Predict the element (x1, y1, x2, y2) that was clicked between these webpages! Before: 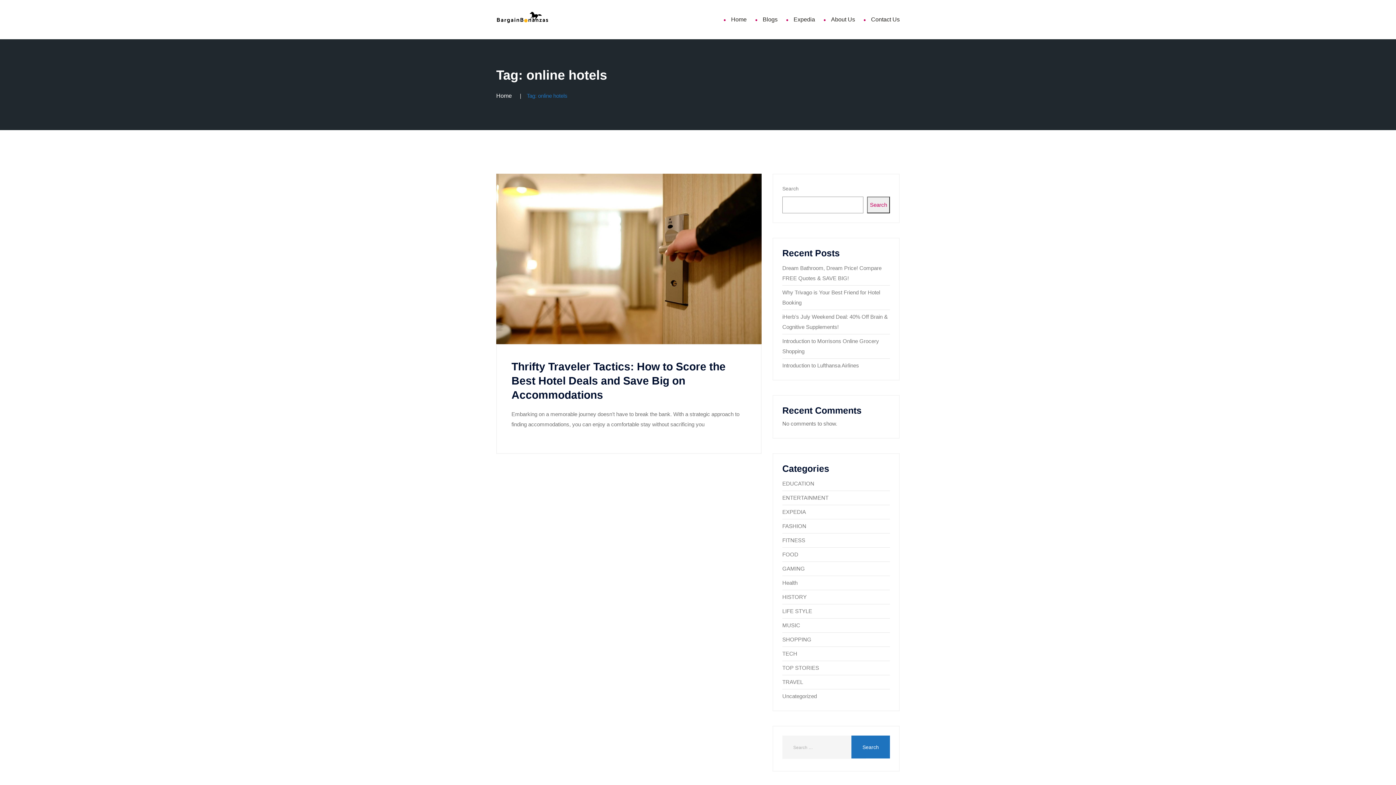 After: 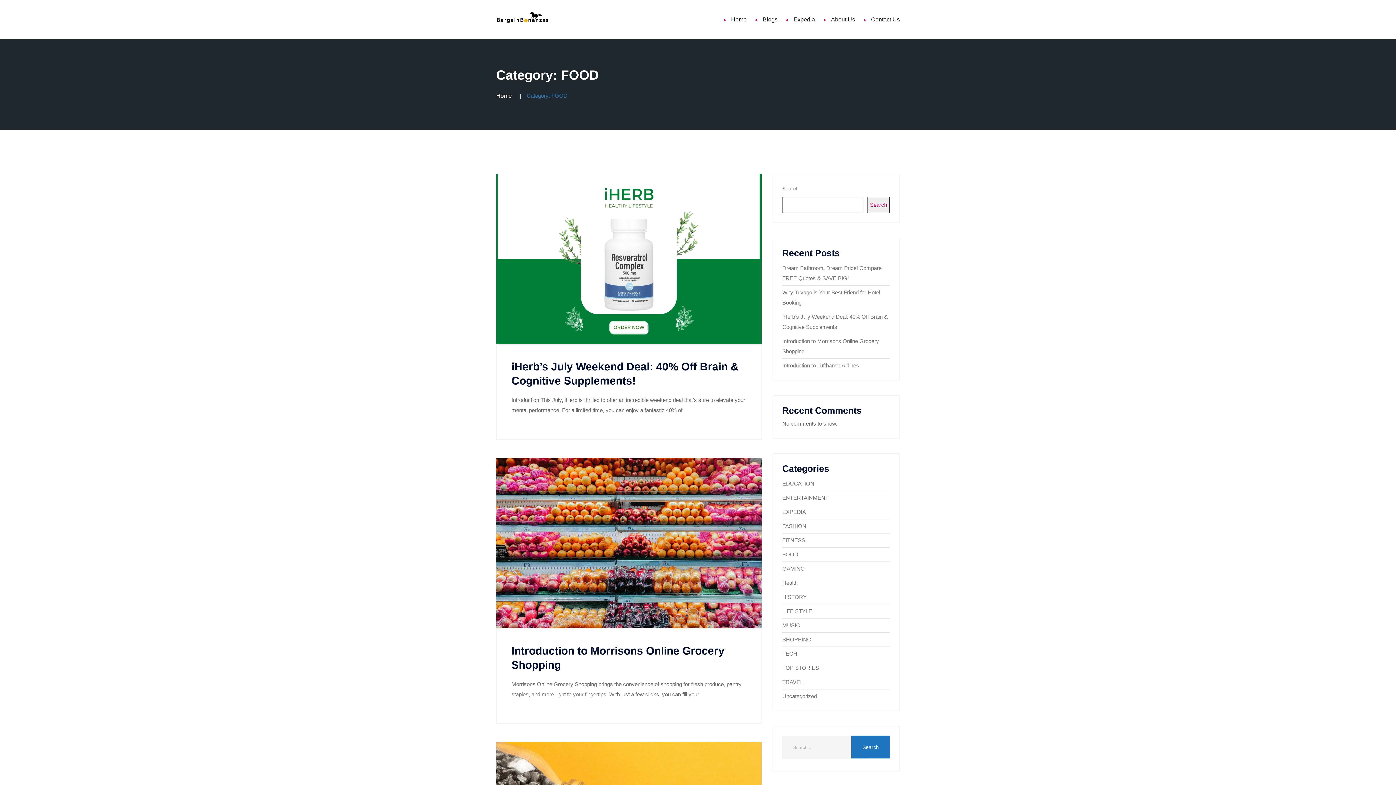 Action: bbox: (782, 551, 798, 557) label: FOOD